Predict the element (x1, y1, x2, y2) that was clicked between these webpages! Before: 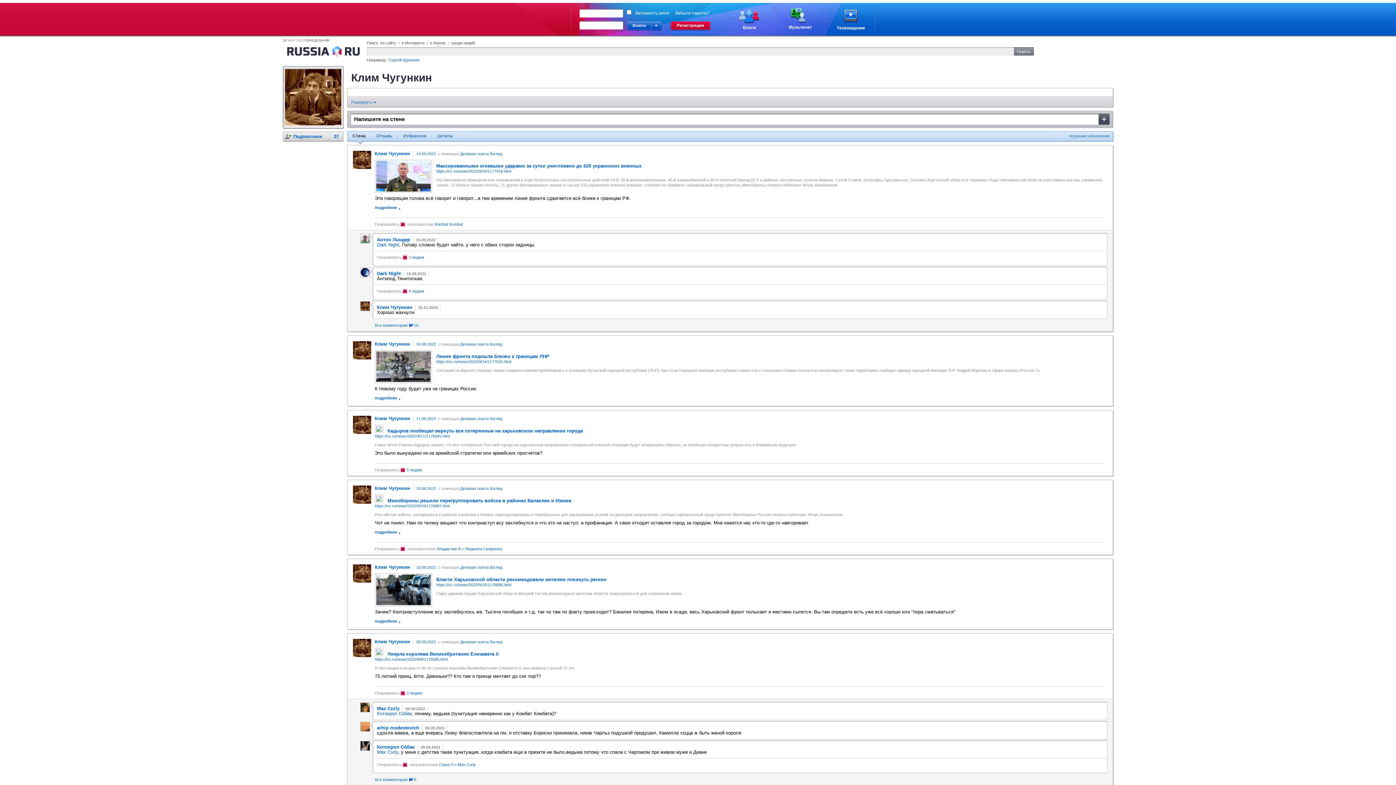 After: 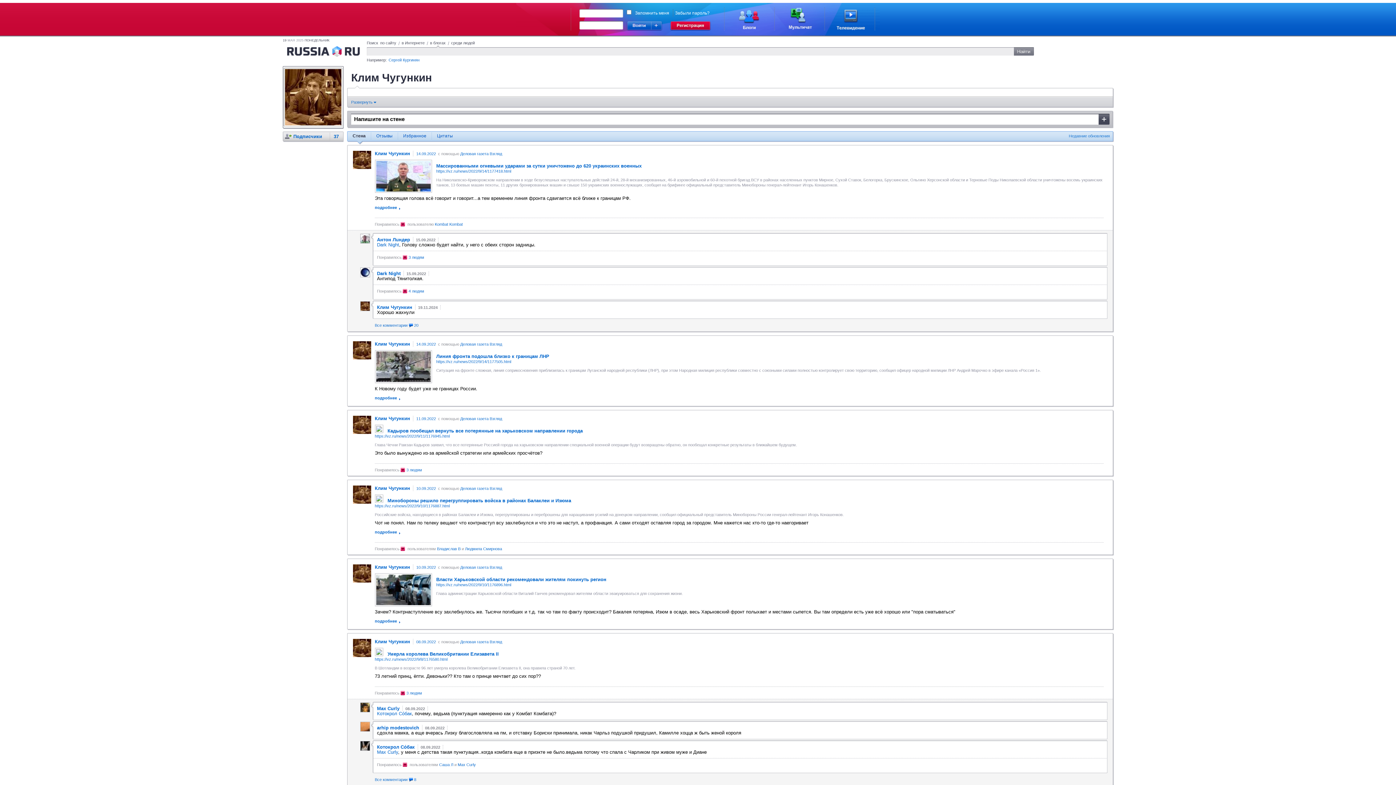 Action: bbox: (286, 44, 363, 59)